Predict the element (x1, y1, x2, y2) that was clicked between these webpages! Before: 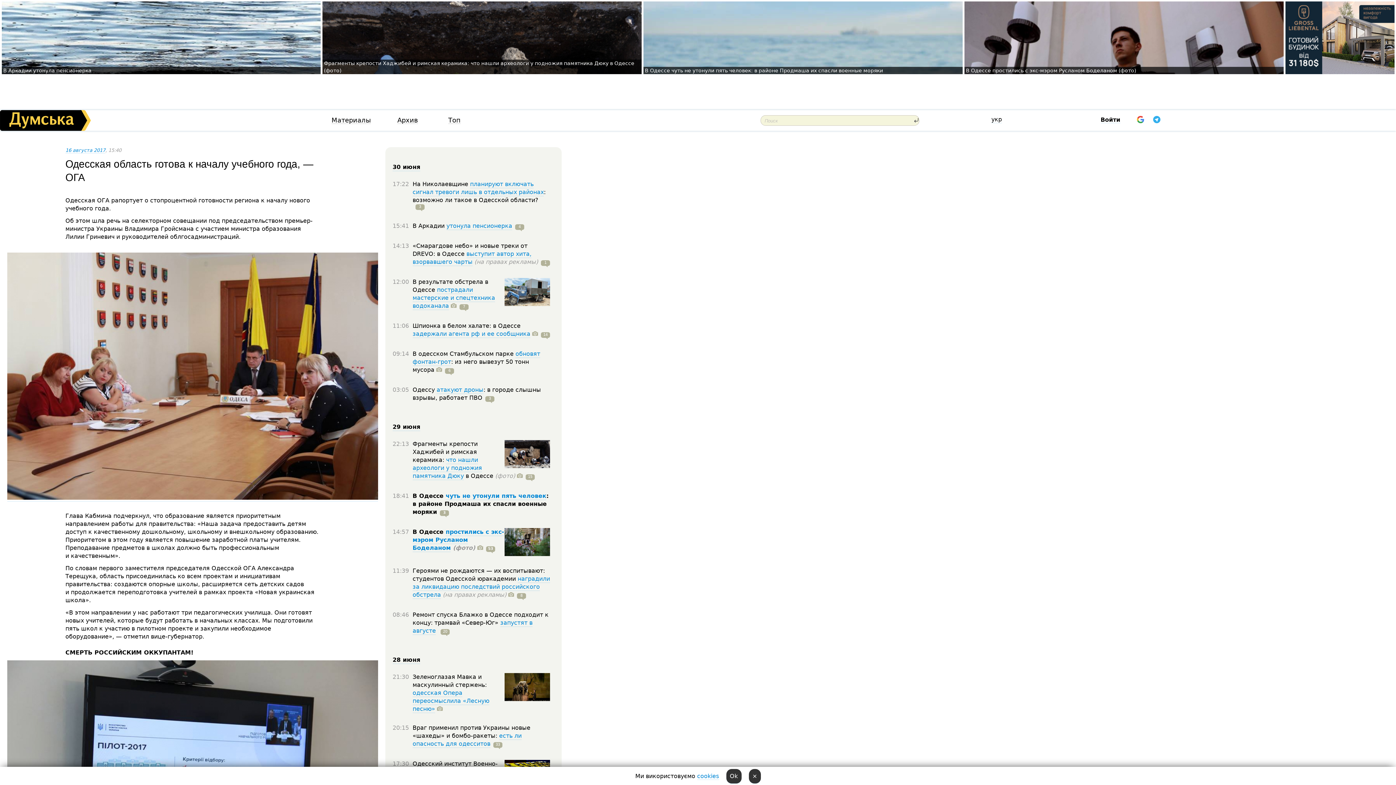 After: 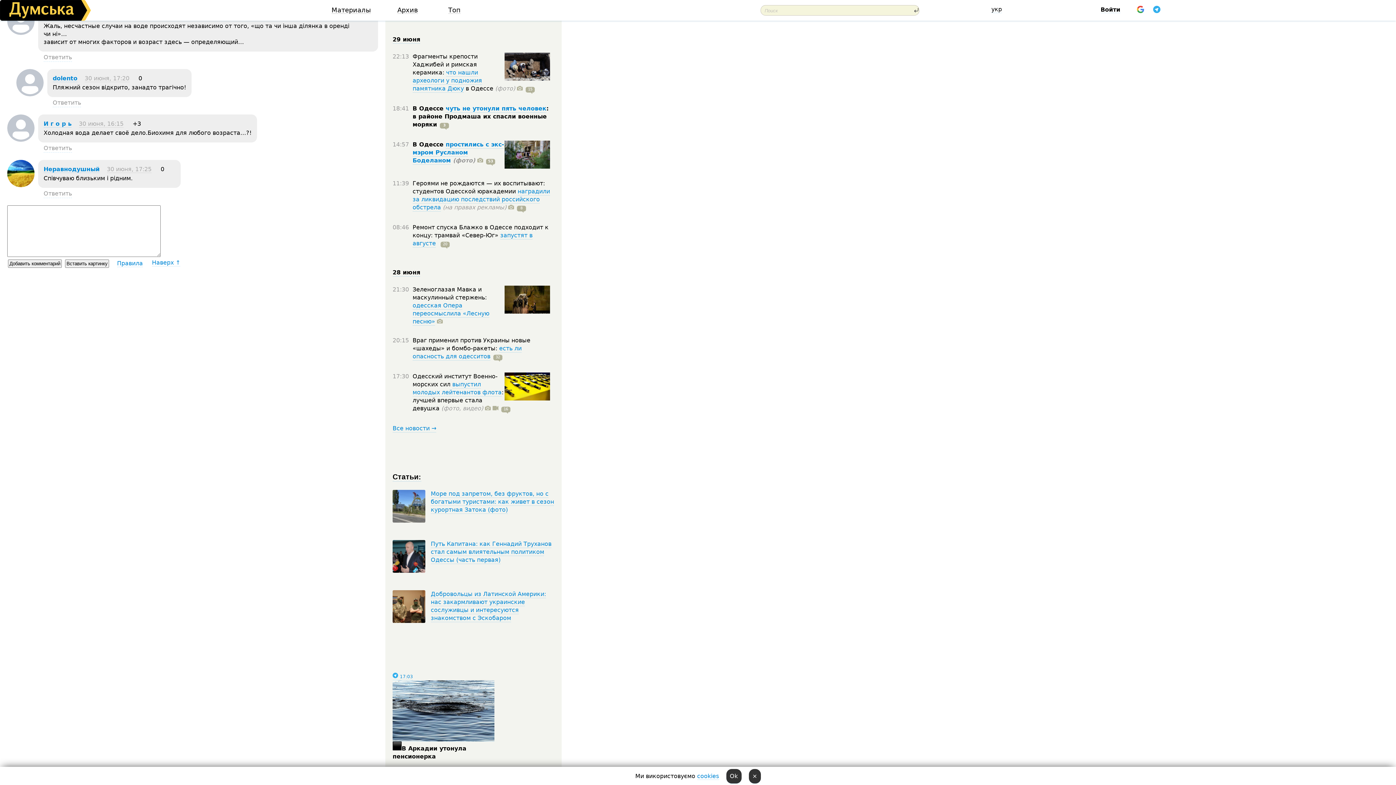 Action: label: 4 bbox: (512, 222, 524, 229)